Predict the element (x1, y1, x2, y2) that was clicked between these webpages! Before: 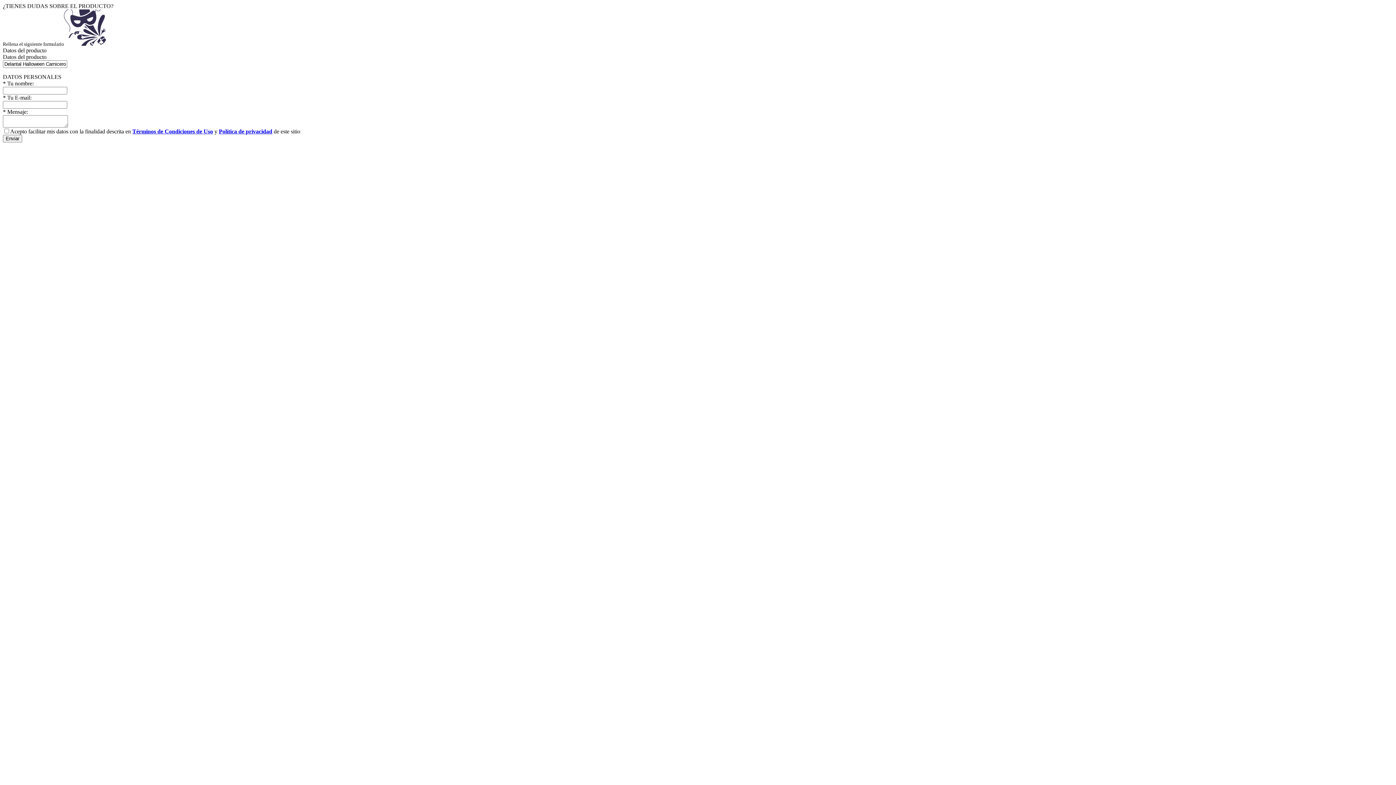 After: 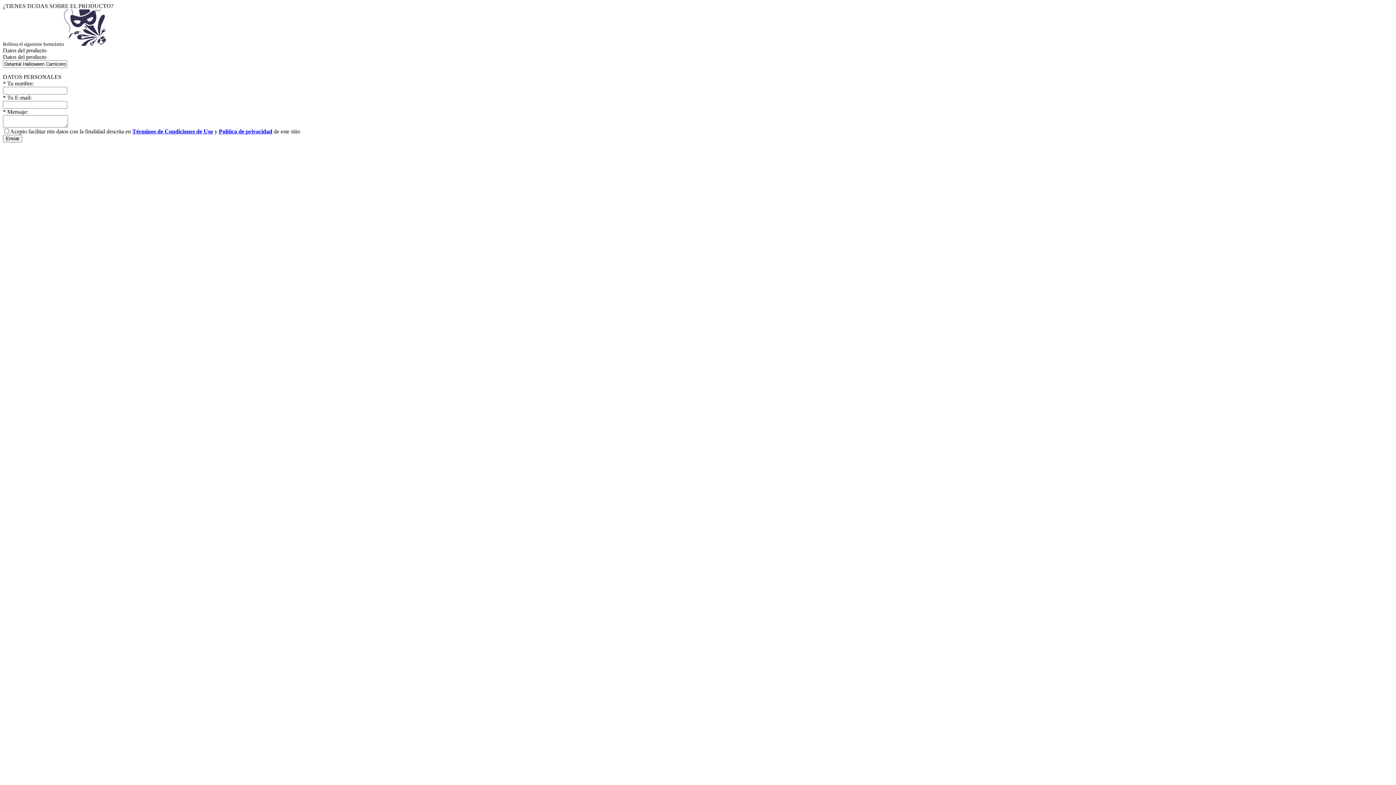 Action: bbox: (218, 128, 272, 134) label: Política de privacidad